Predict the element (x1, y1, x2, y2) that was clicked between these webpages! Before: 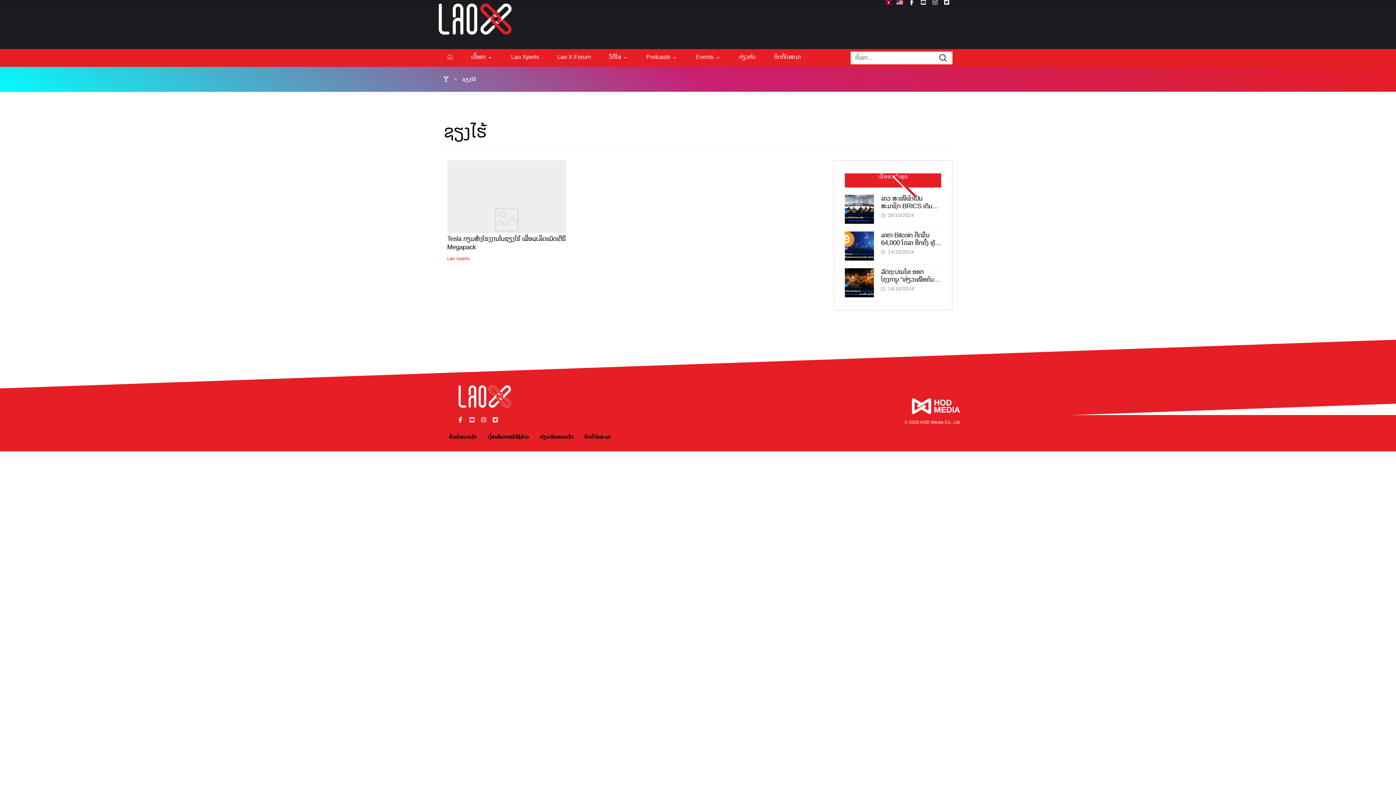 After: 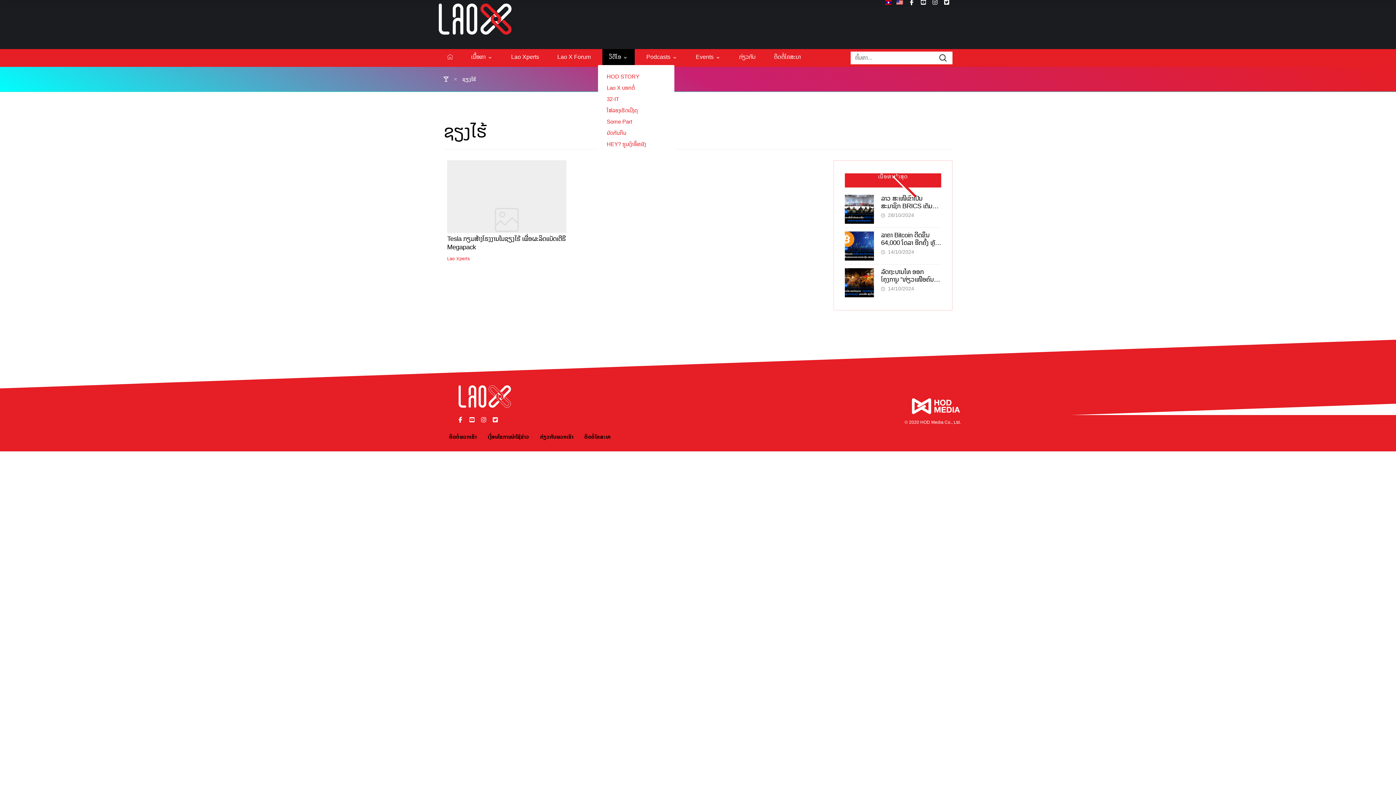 Action: label: ວິດີໂອ bbox: (605, 49, 632, 65)